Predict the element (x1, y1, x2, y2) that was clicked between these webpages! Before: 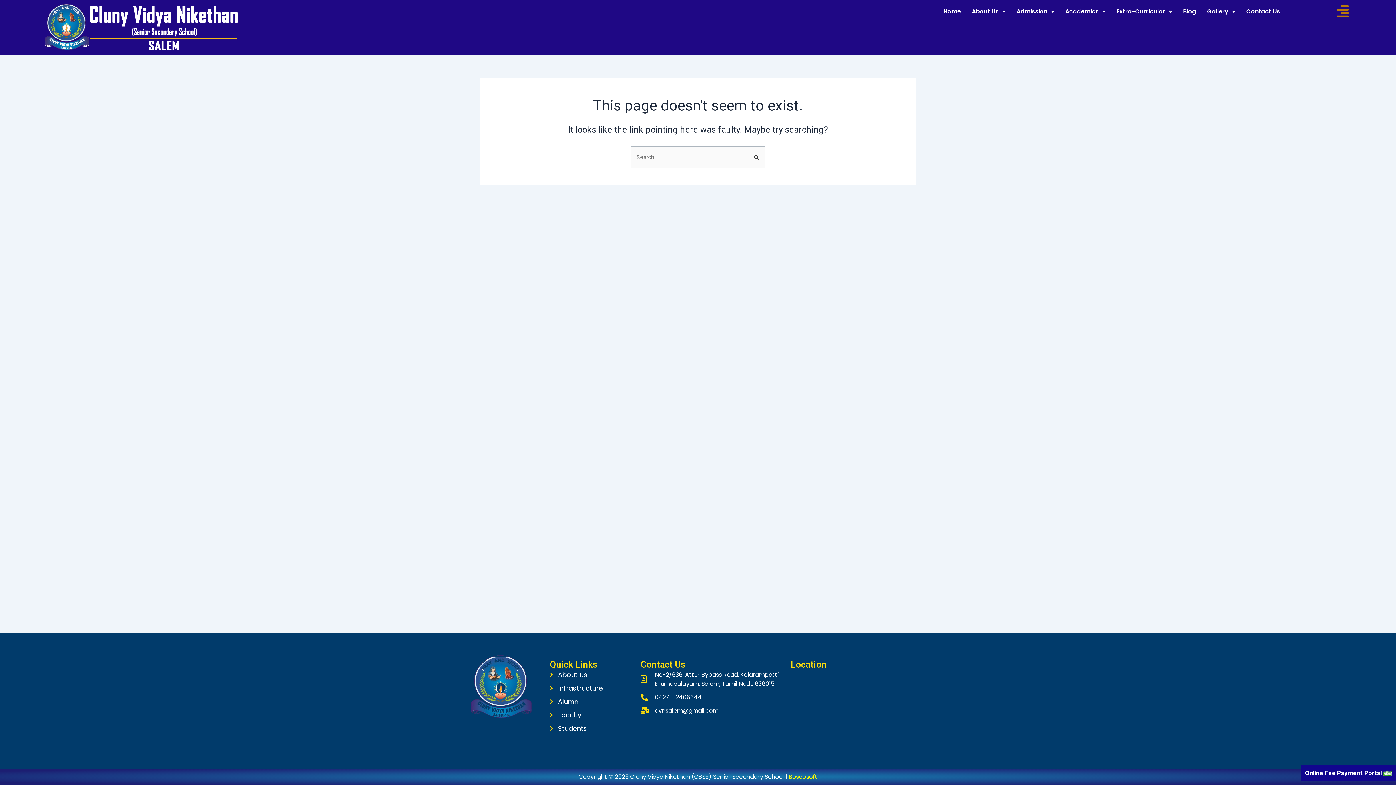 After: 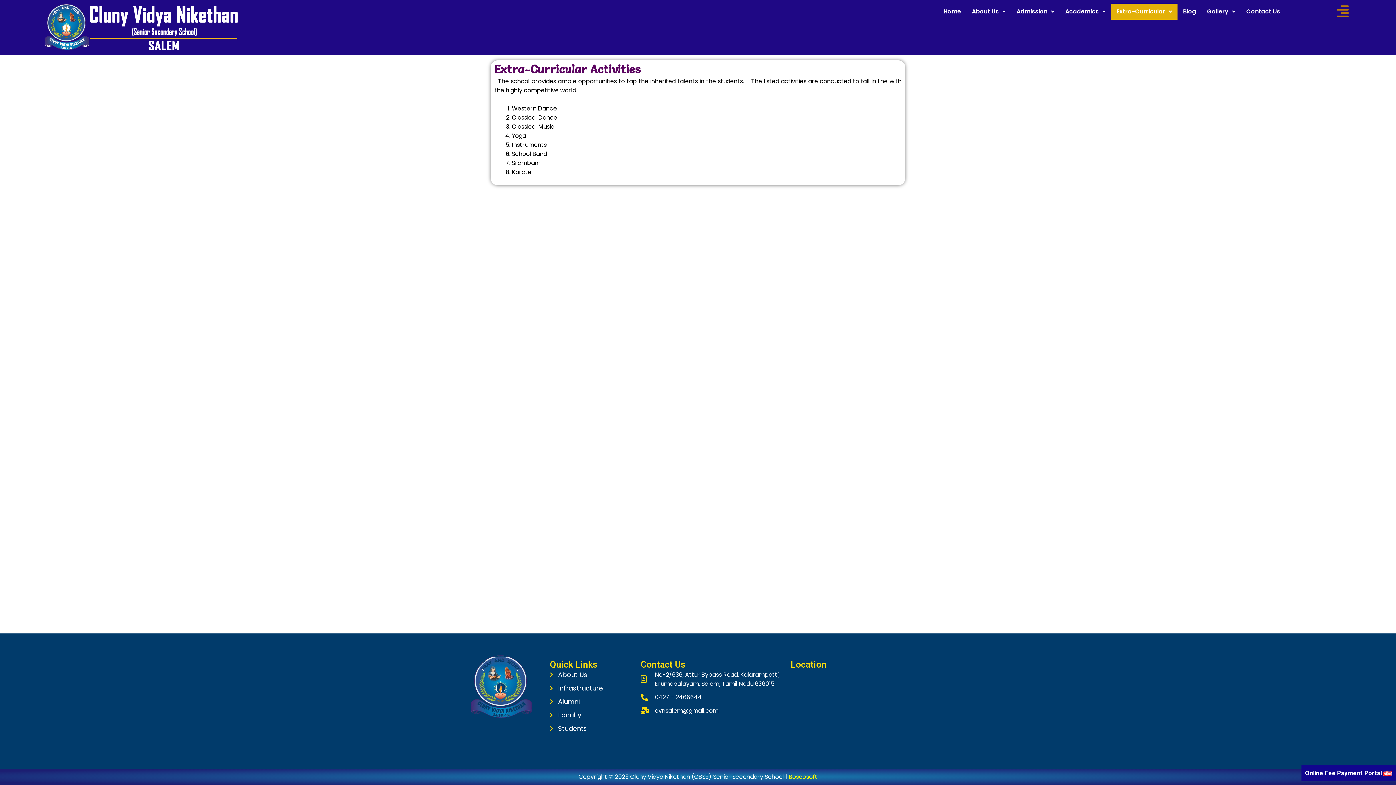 Action: label: Extra-Curricular bbox: (1111, 3, 1177, 19)